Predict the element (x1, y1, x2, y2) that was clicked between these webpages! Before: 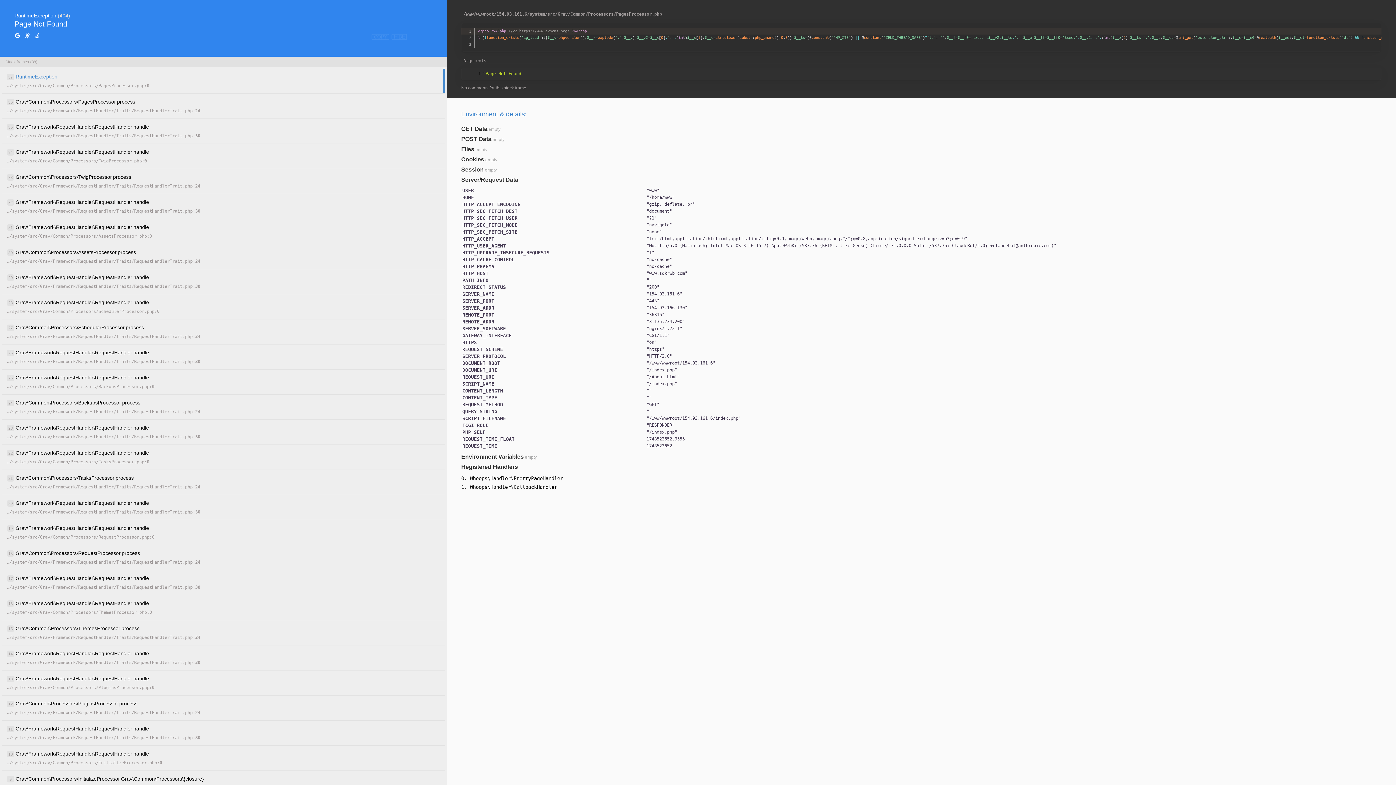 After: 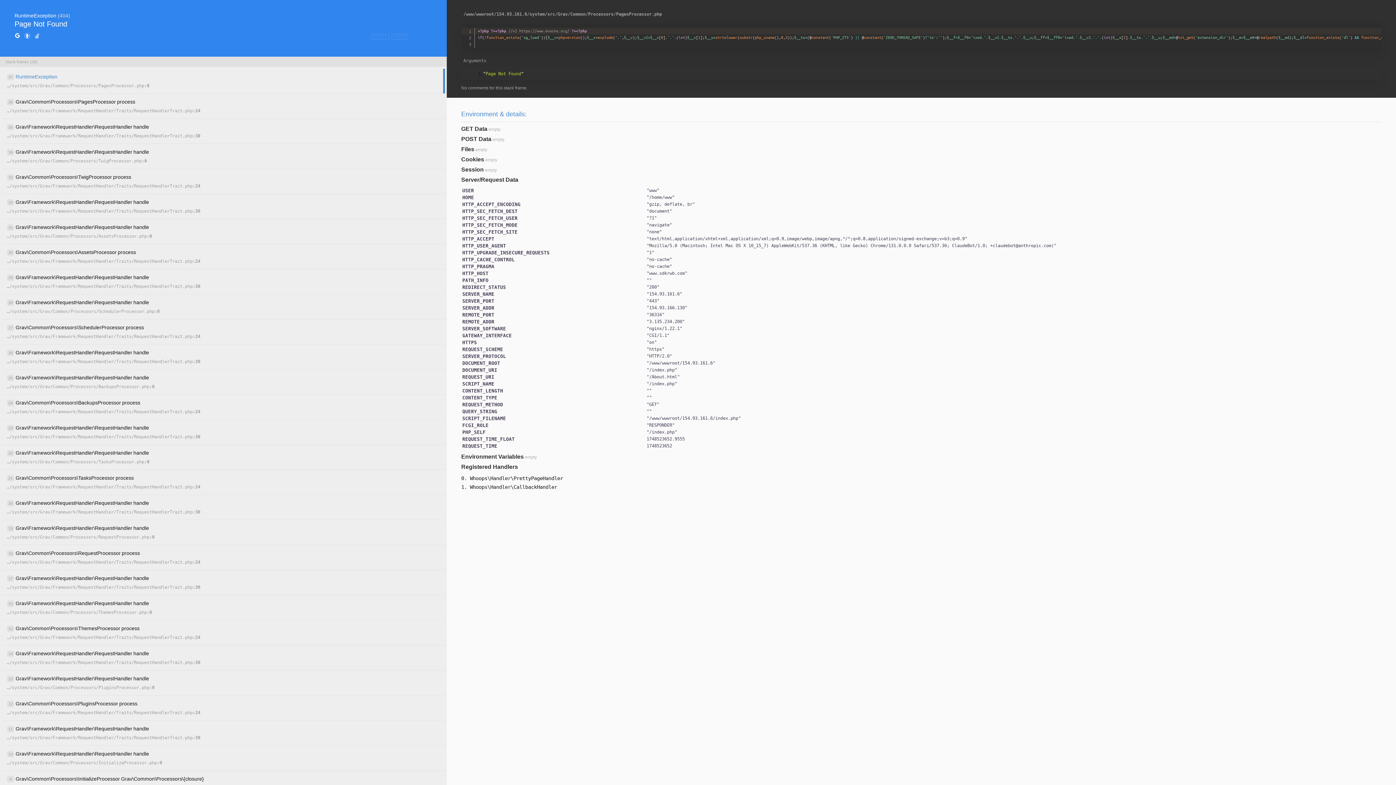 Action: bbox: (14, 32, 20, 40)